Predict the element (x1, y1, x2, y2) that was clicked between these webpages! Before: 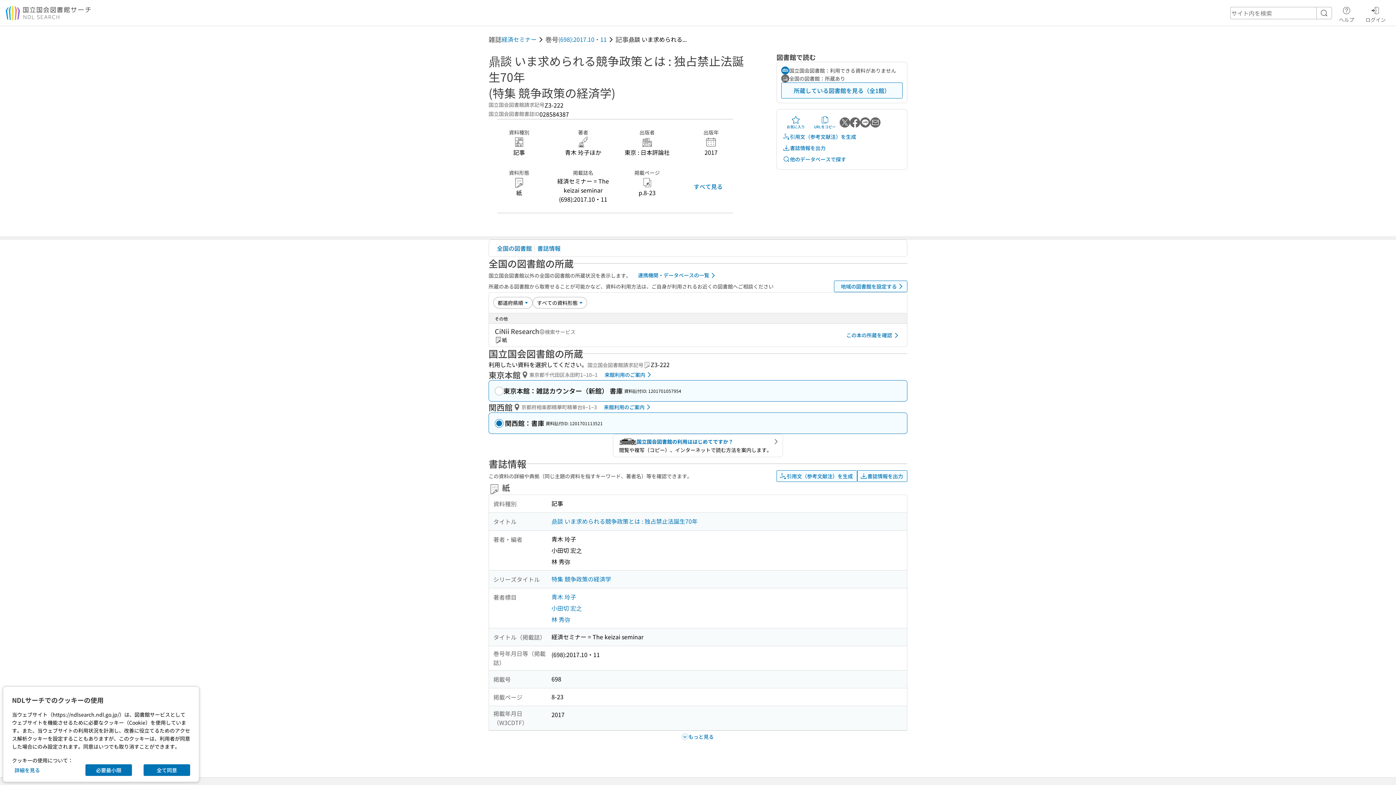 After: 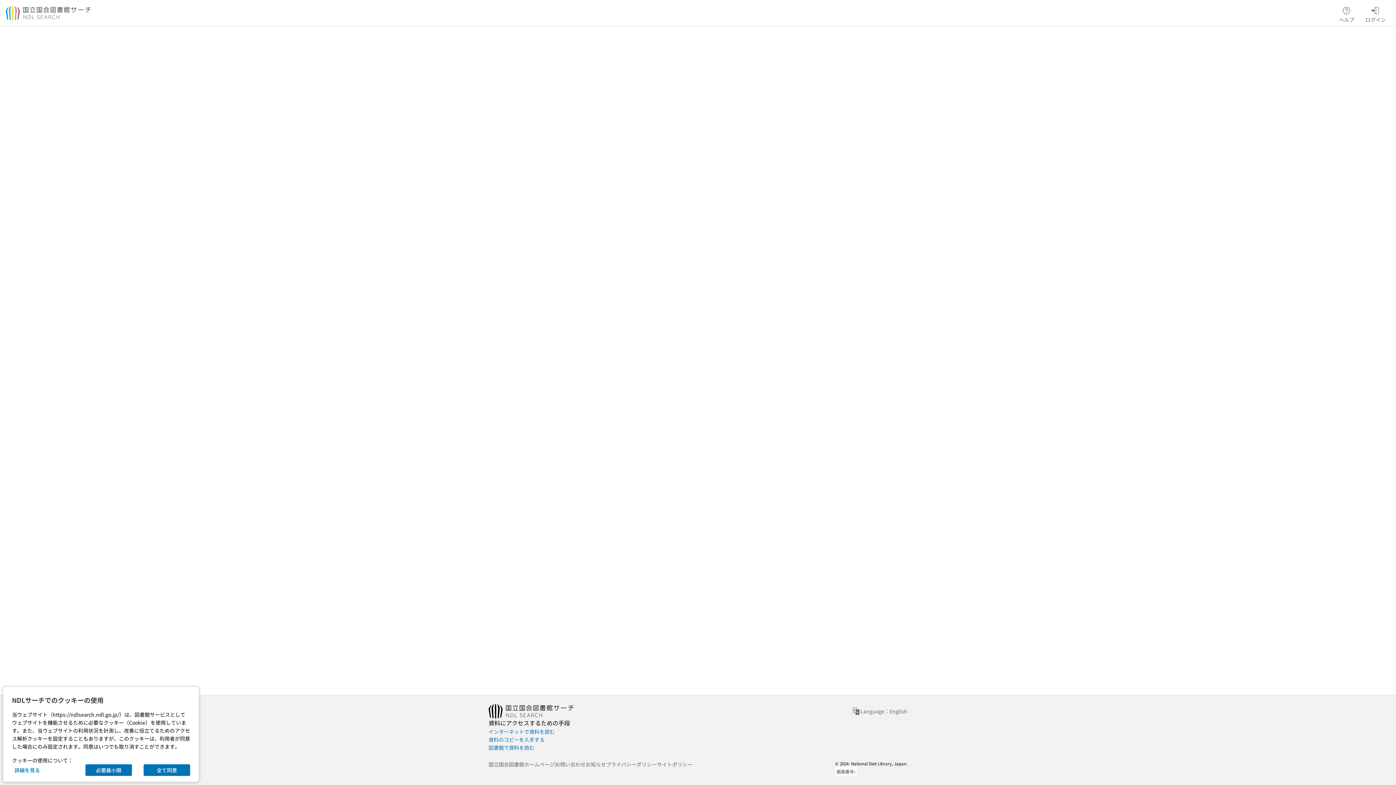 Action: bbox: (1320, 8, 1328, 17) label: 検索